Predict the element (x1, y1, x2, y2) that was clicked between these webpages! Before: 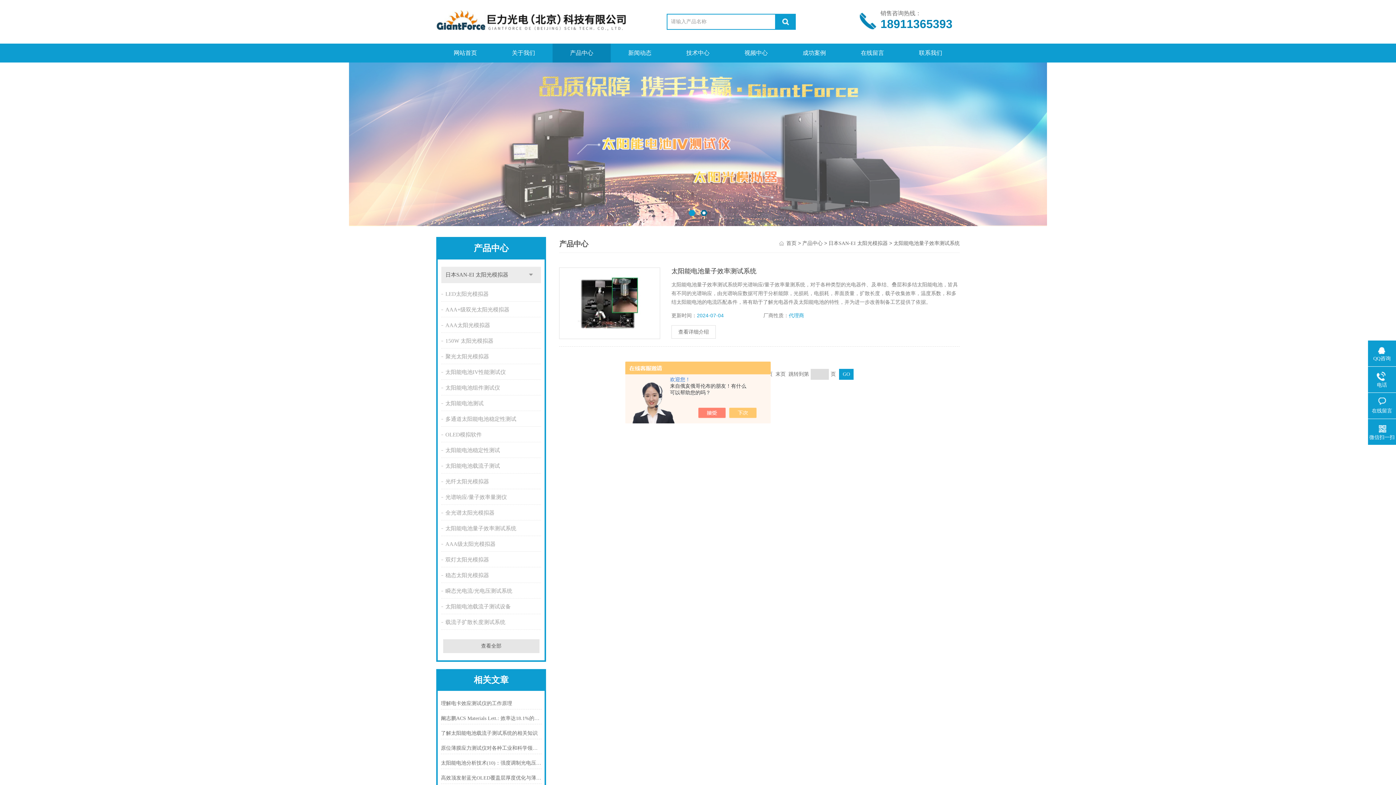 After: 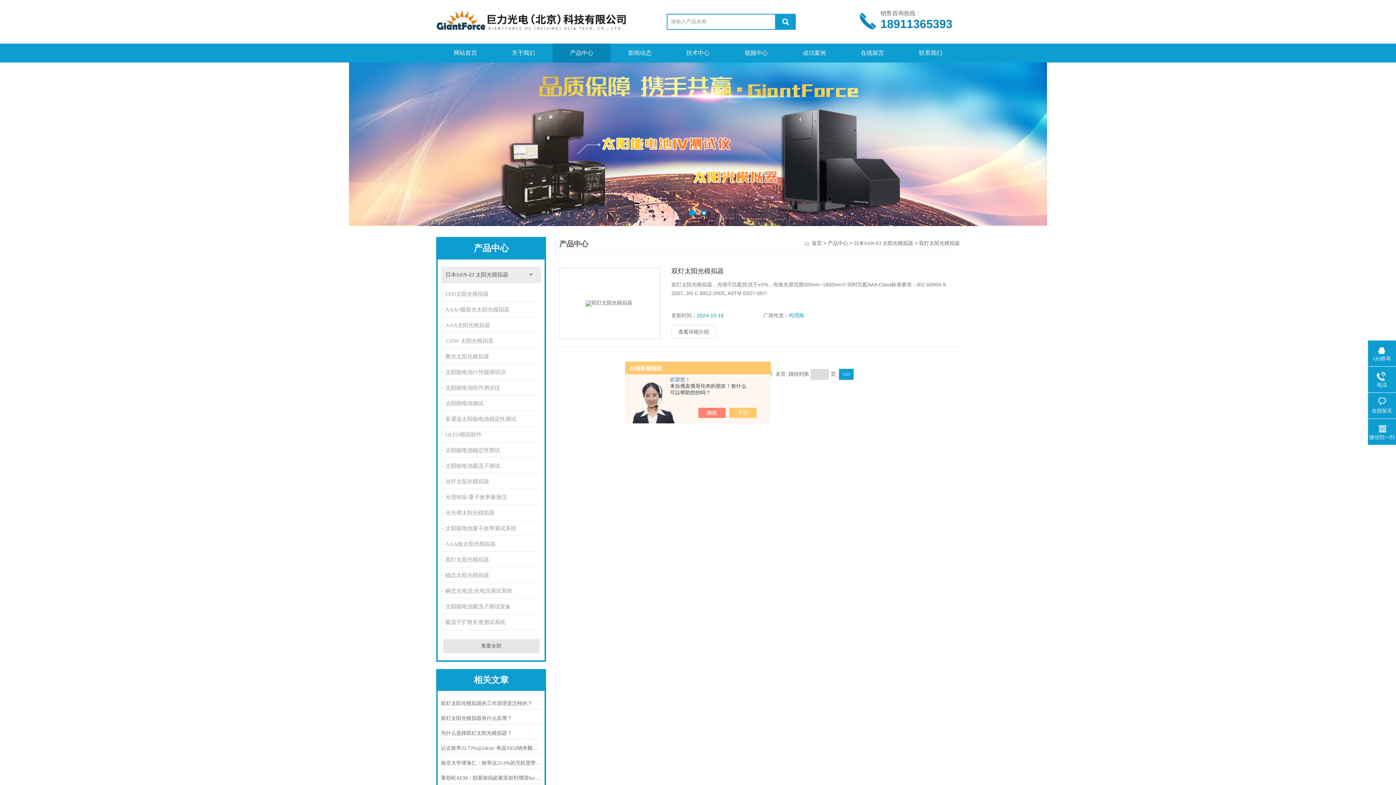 Action: bbox: (441, 552, 543, 567) label: 双灯太阳光模拟器